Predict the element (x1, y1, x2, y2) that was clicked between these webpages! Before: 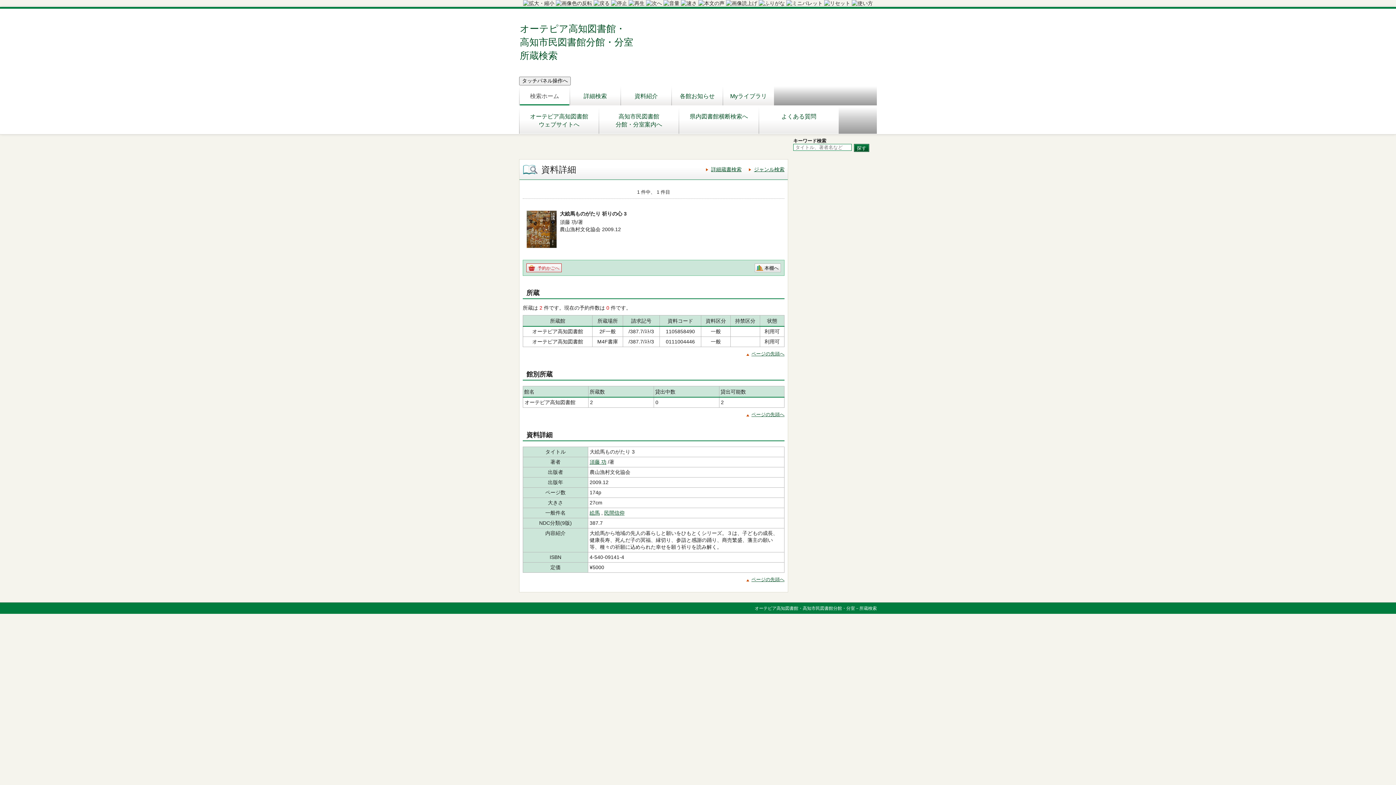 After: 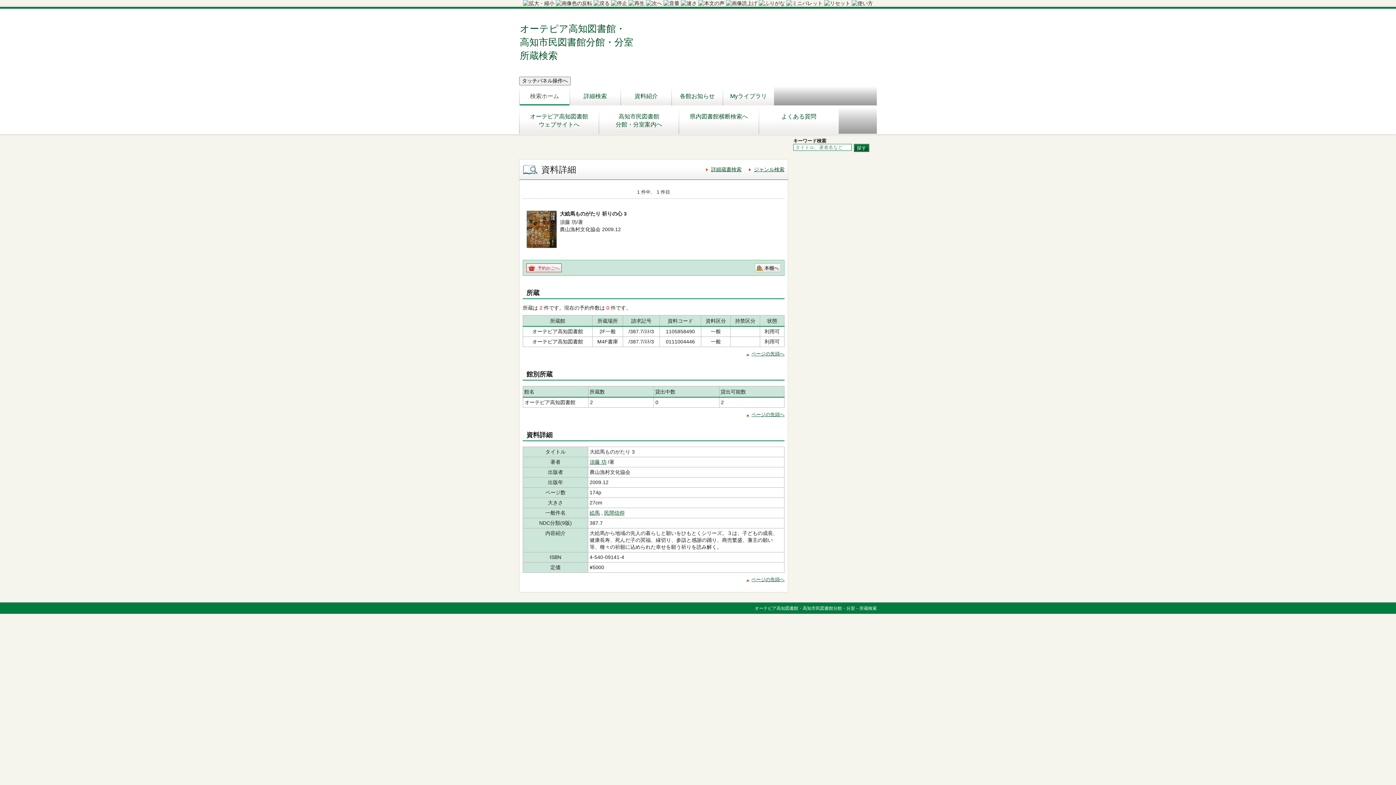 Action: bbox: (852, 0, 873, 6)